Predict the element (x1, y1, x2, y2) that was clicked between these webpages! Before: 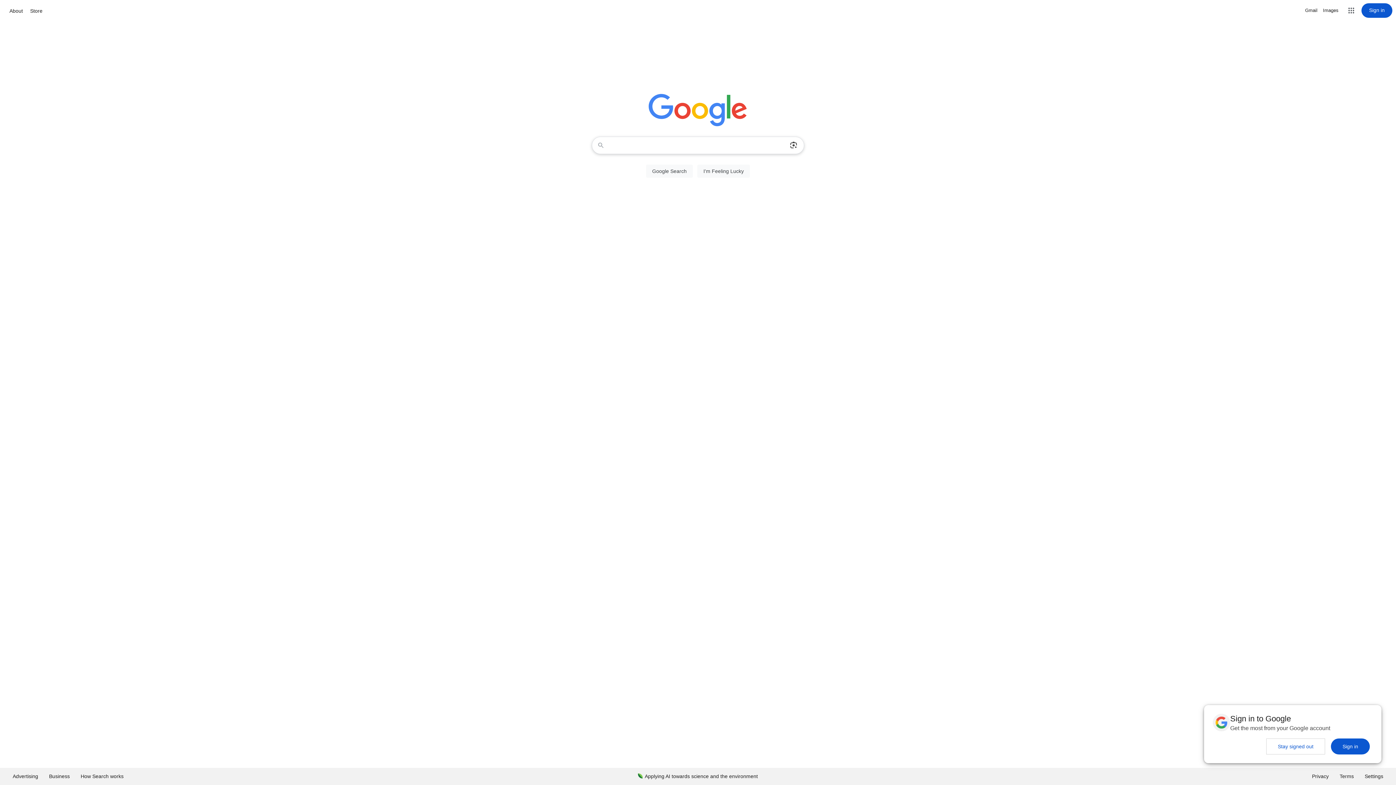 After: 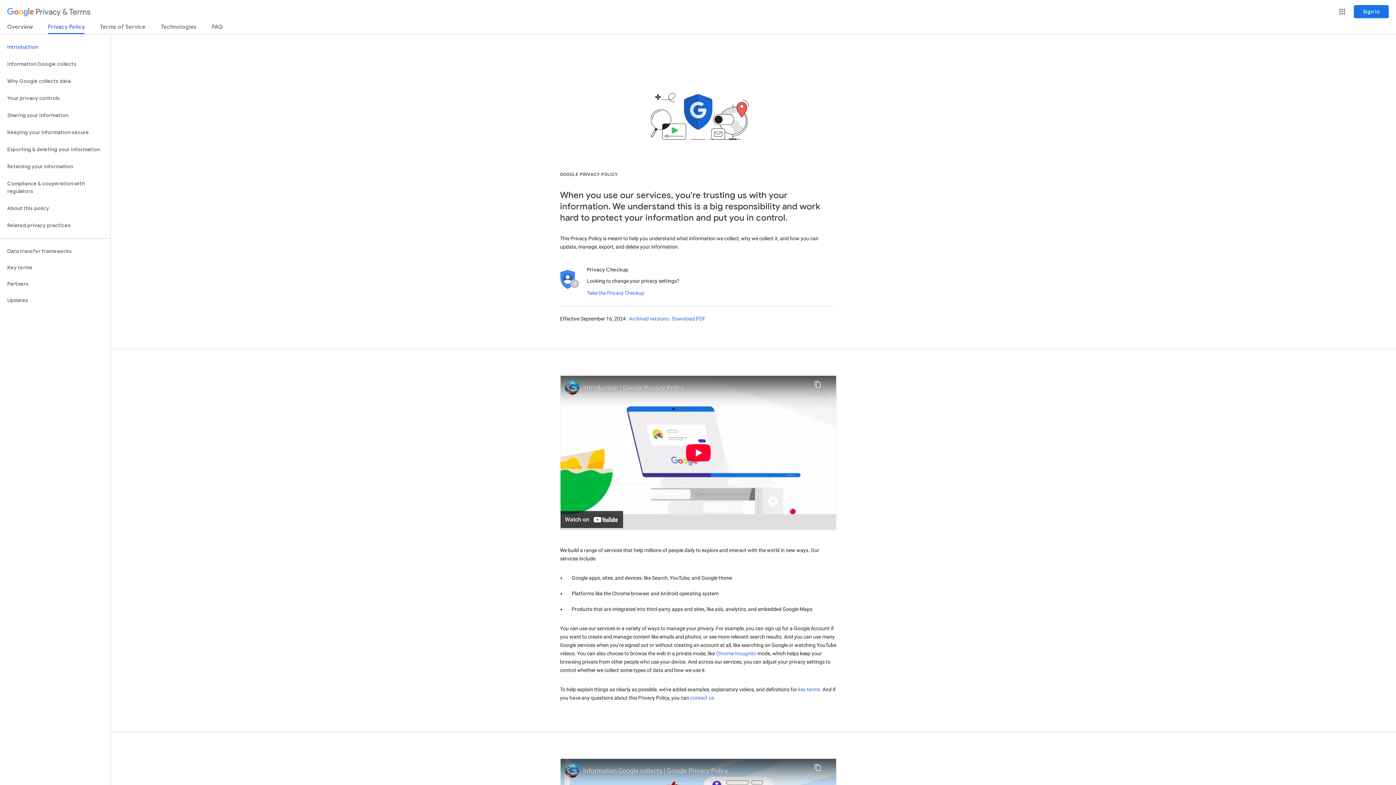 Action: label: Privacy bbox: (1306, 768, 1334, 785)